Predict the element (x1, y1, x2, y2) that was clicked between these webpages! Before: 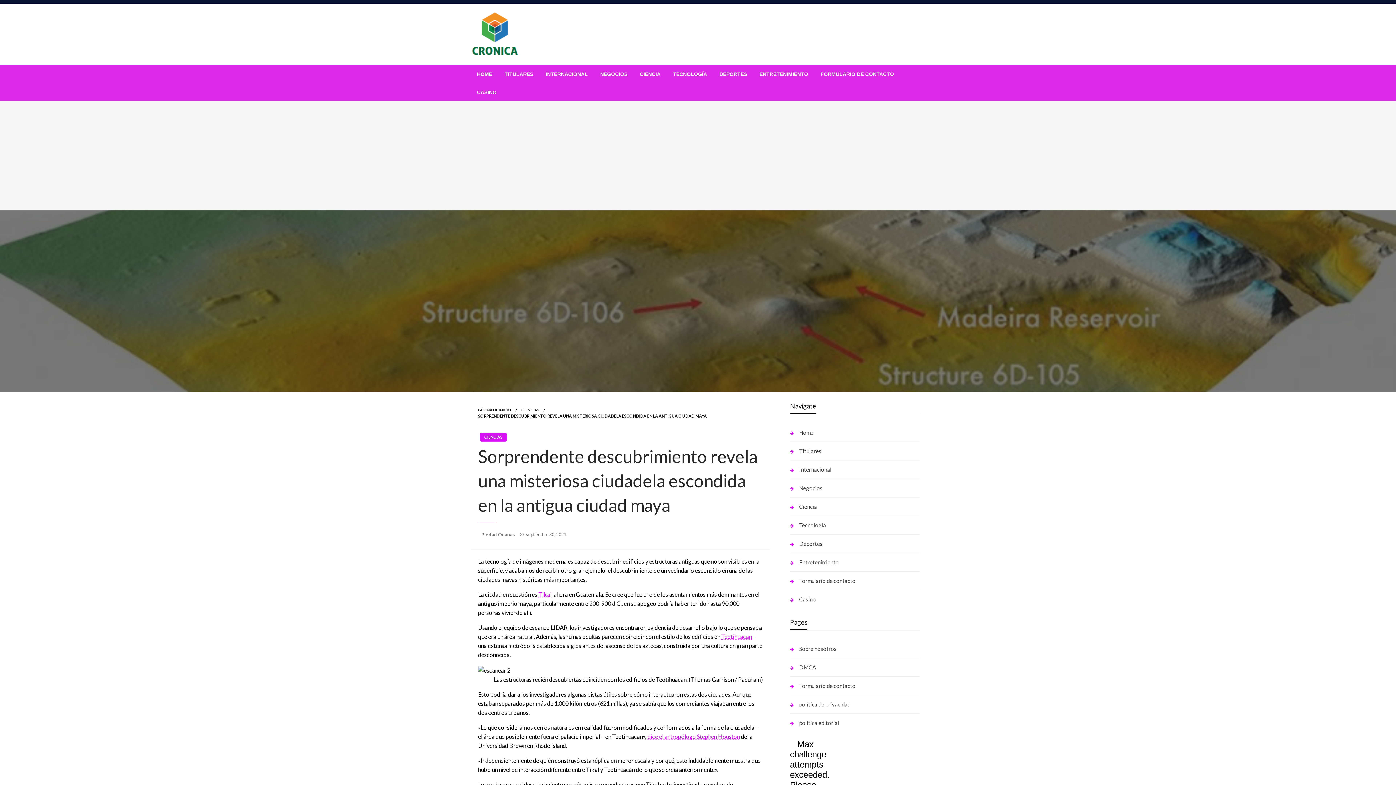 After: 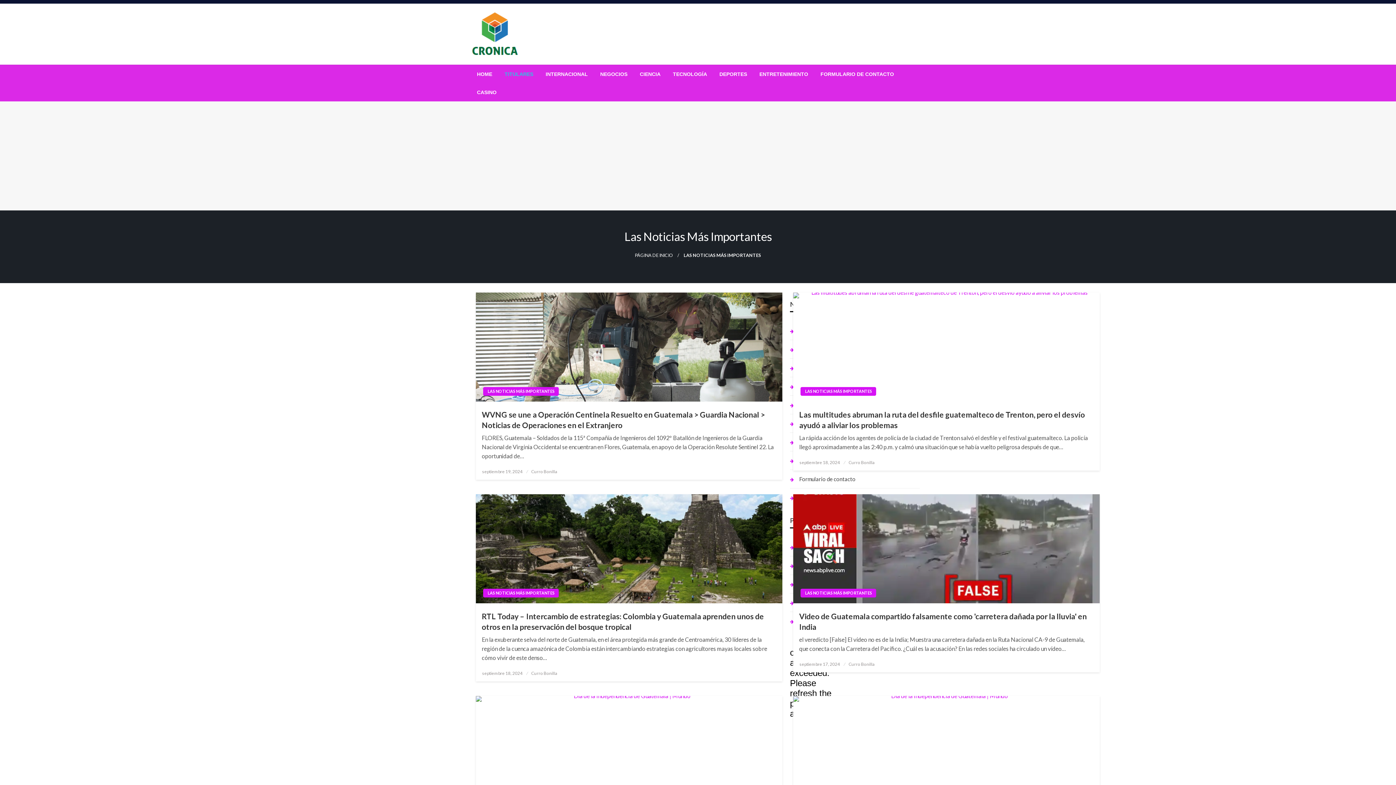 Action: label: Titulares bbox: (790, 445, 920, 456)